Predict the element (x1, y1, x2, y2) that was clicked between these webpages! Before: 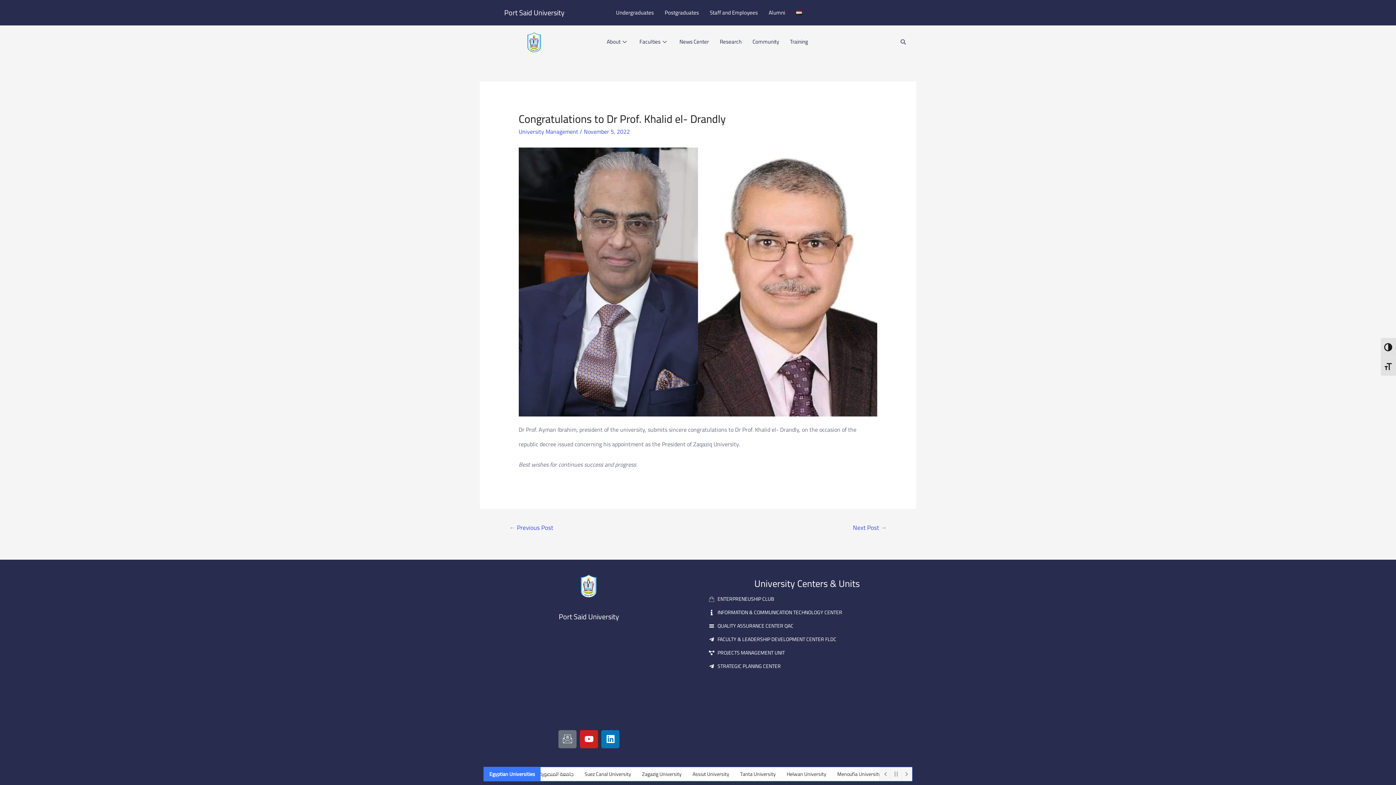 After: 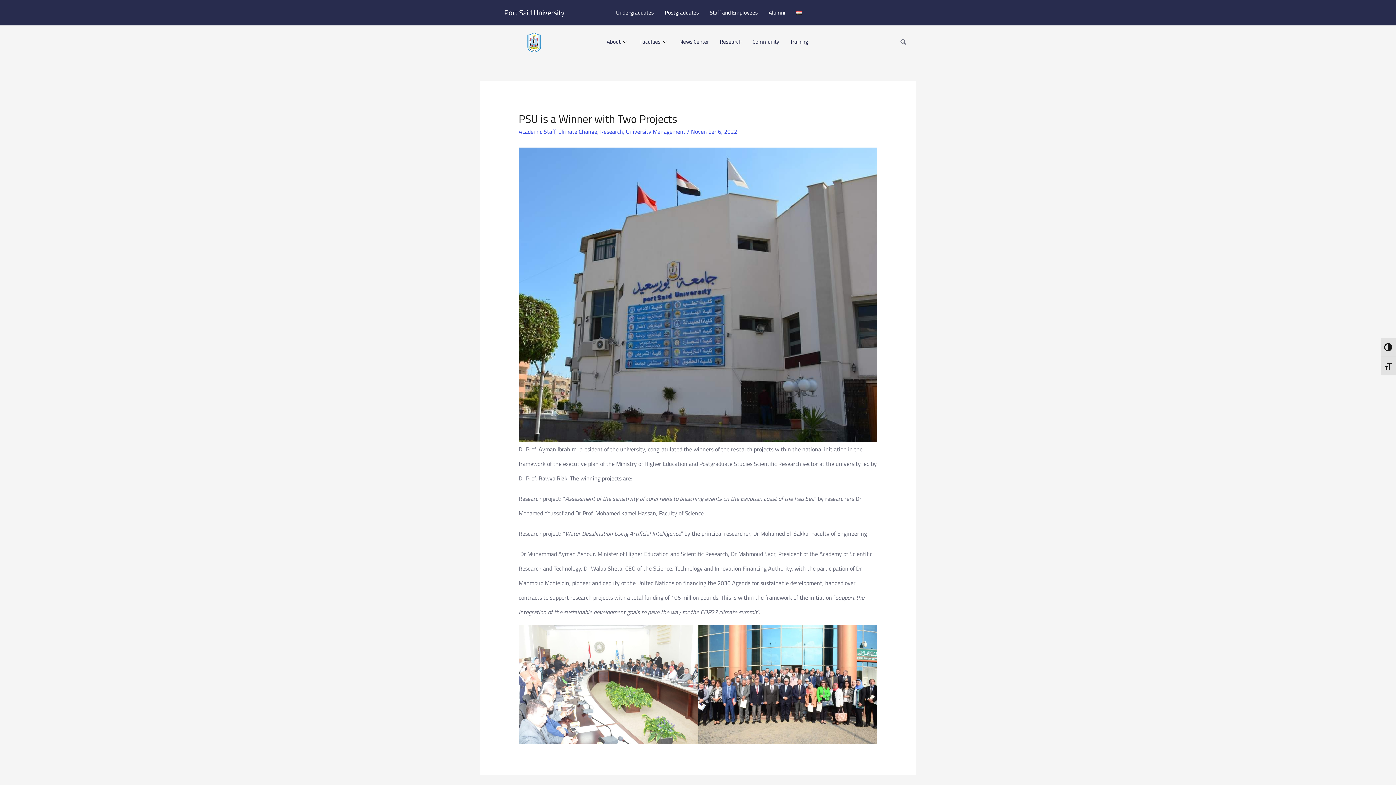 Action: bbox: (843, 521, 896, 535) label: Next Post →